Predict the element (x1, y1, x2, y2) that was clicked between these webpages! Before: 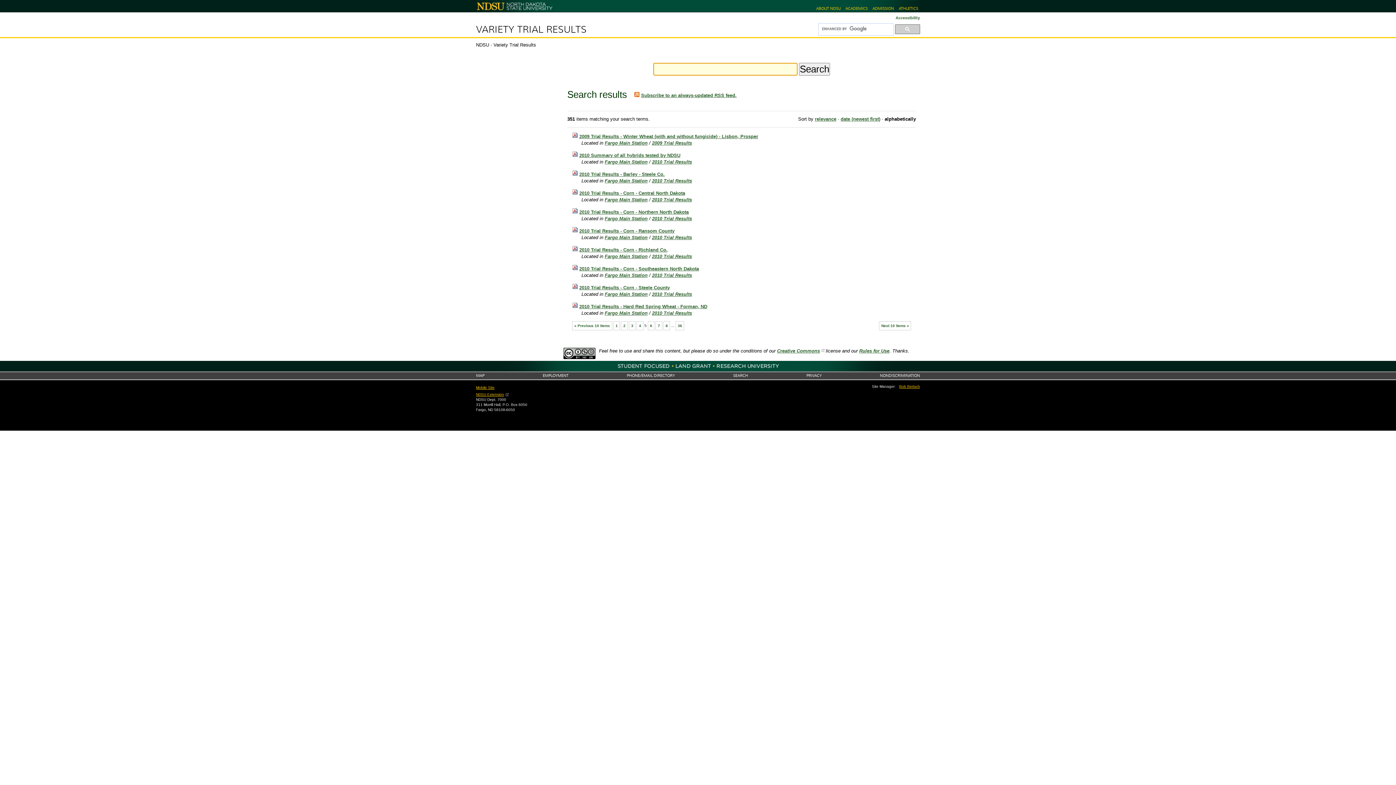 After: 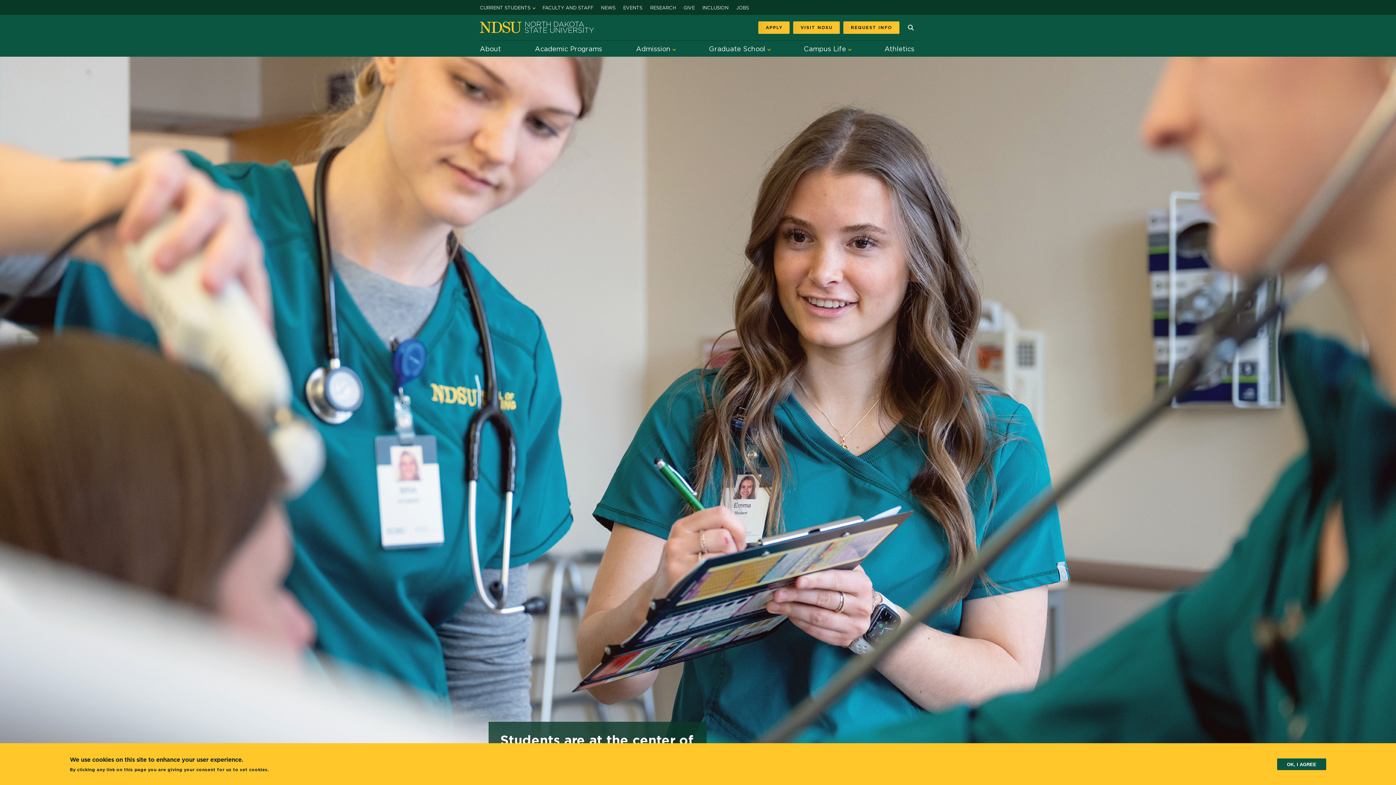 Action: label: NDSU bbox: (476, 42, 489, 47)